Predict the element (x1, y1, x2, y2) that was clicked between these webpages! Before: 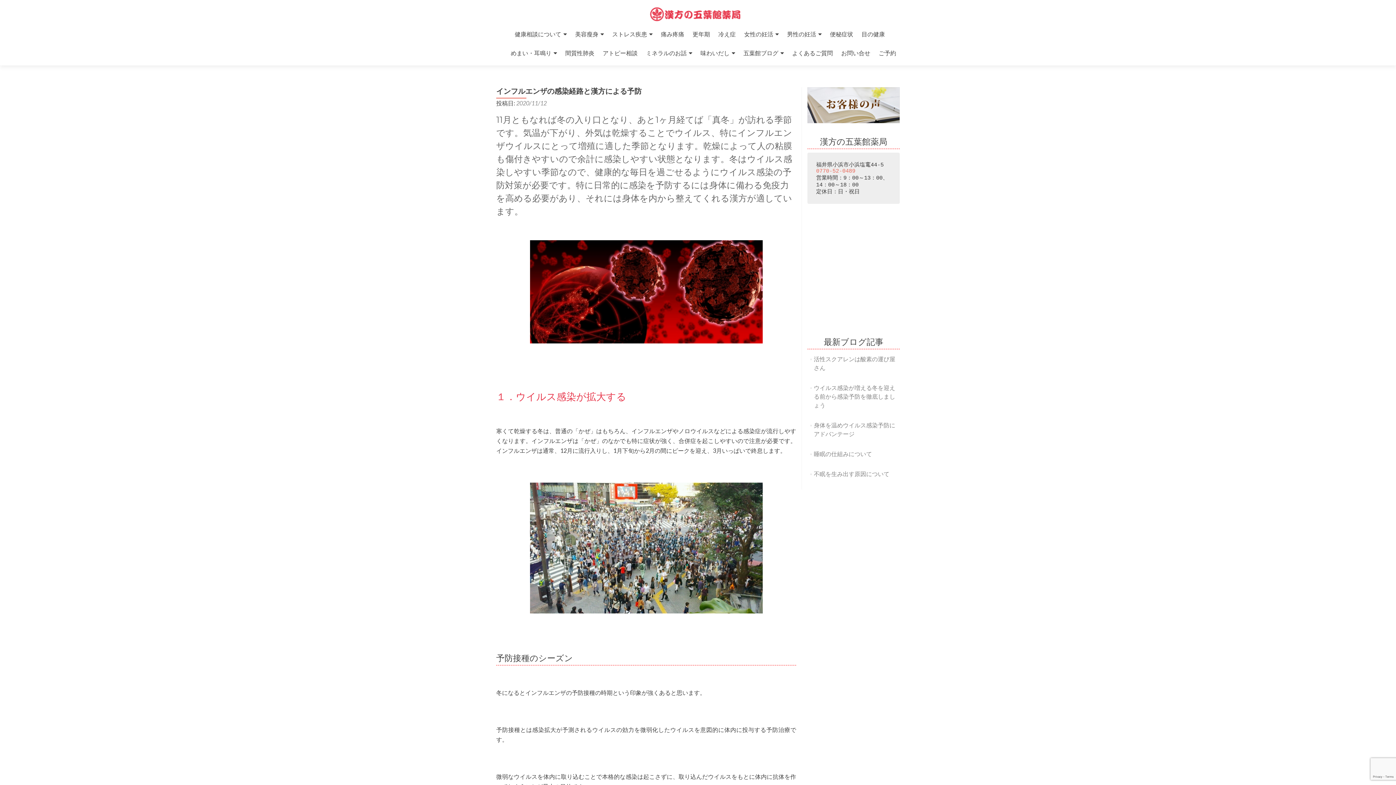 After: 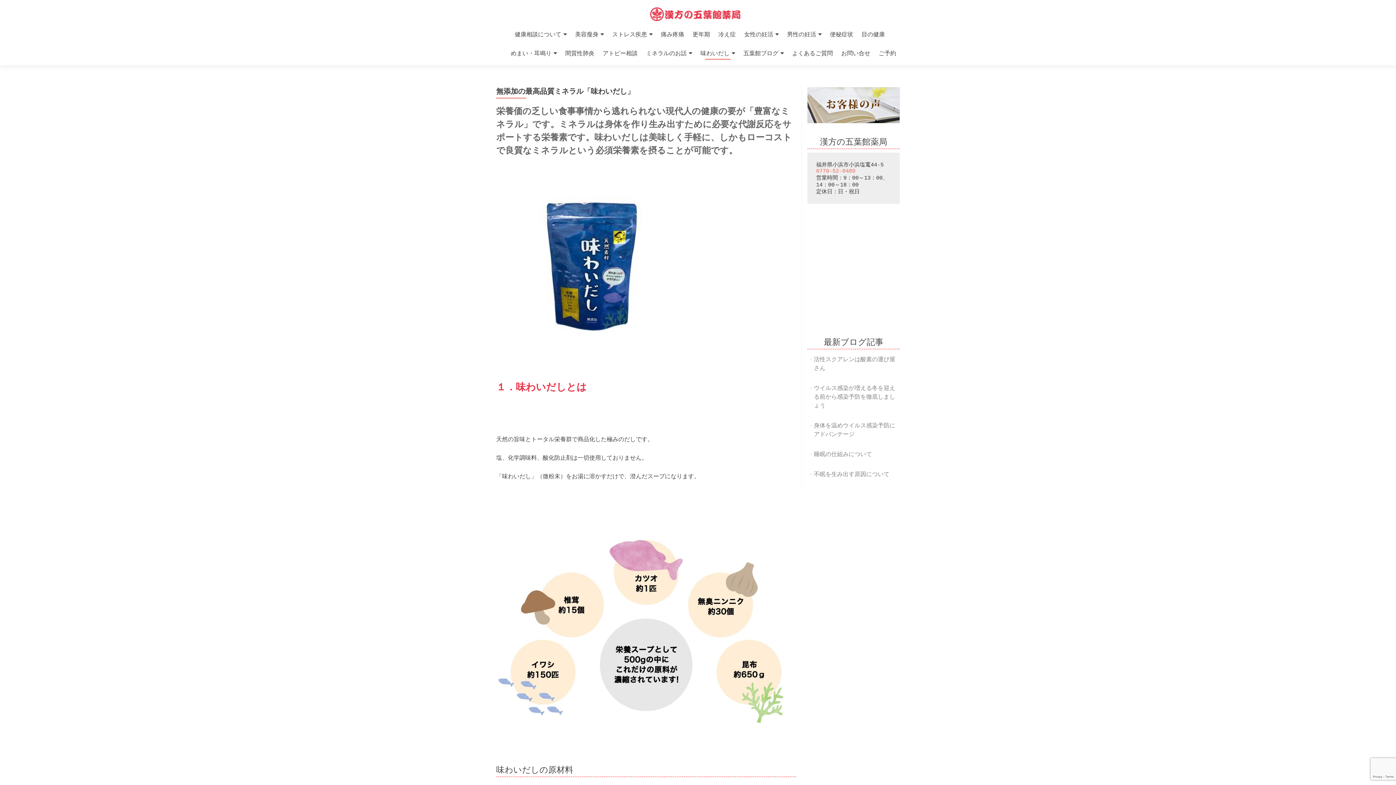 Action: label: 味わいだし bbox: (700, 46, 735, 59)